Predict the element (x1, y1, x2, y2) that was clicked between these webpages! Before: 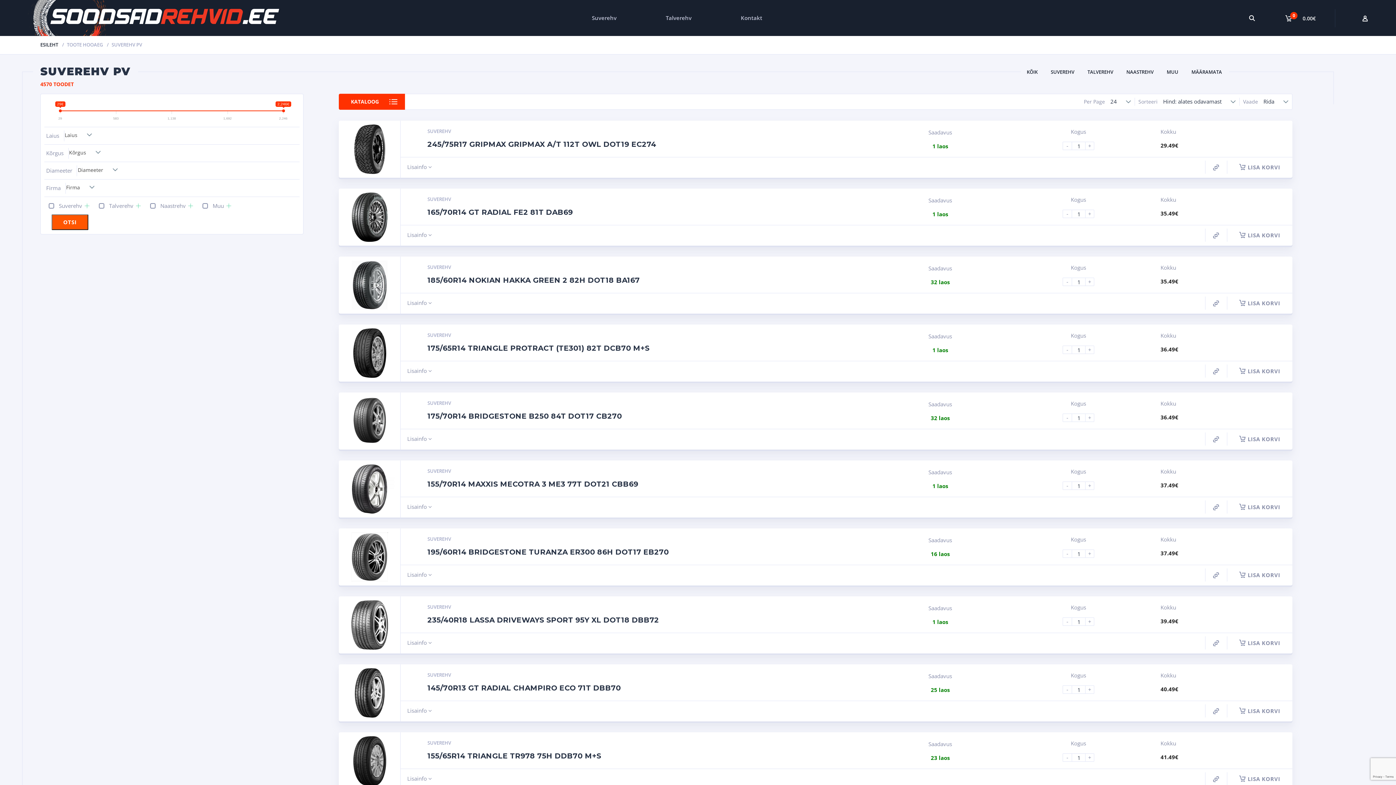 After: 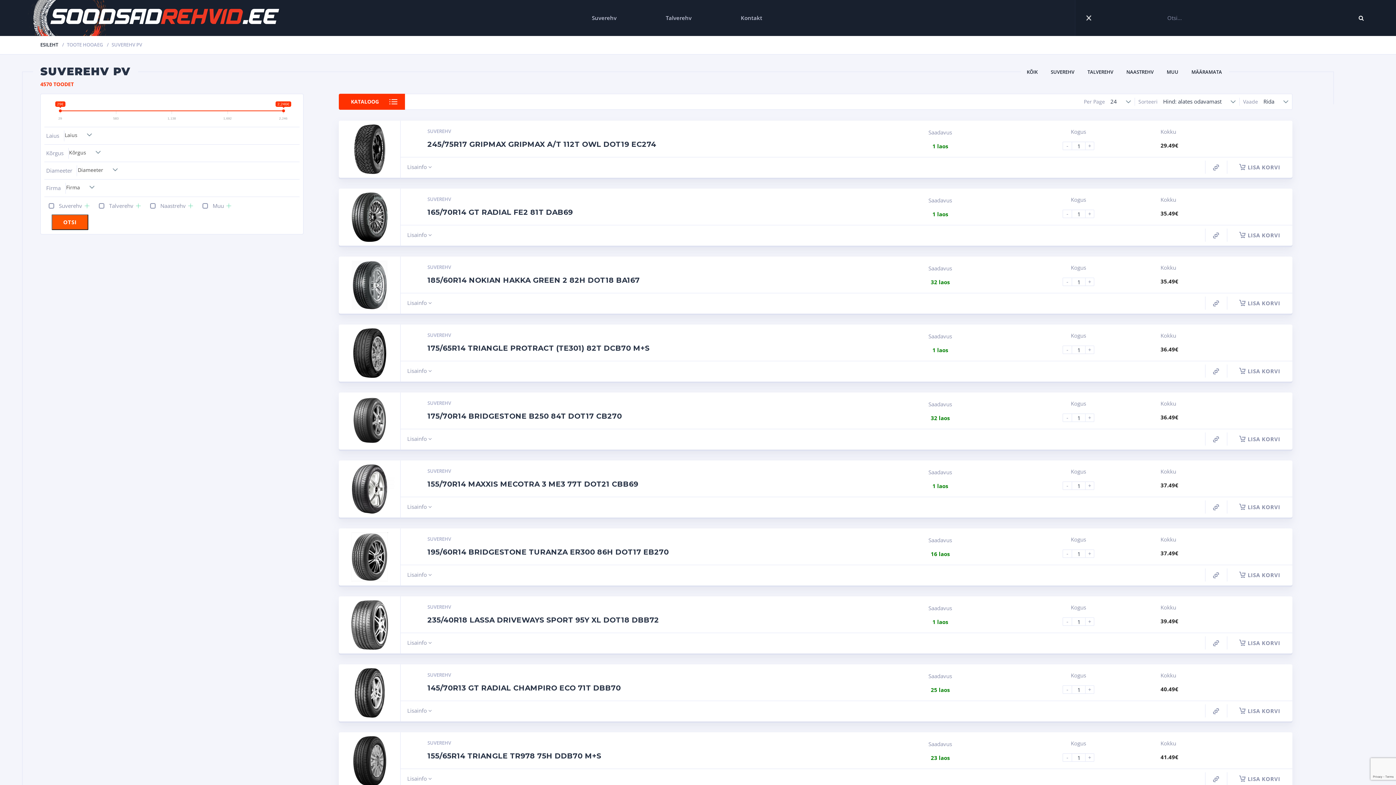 Action: bbox: (1231, 0, 1273, 36)